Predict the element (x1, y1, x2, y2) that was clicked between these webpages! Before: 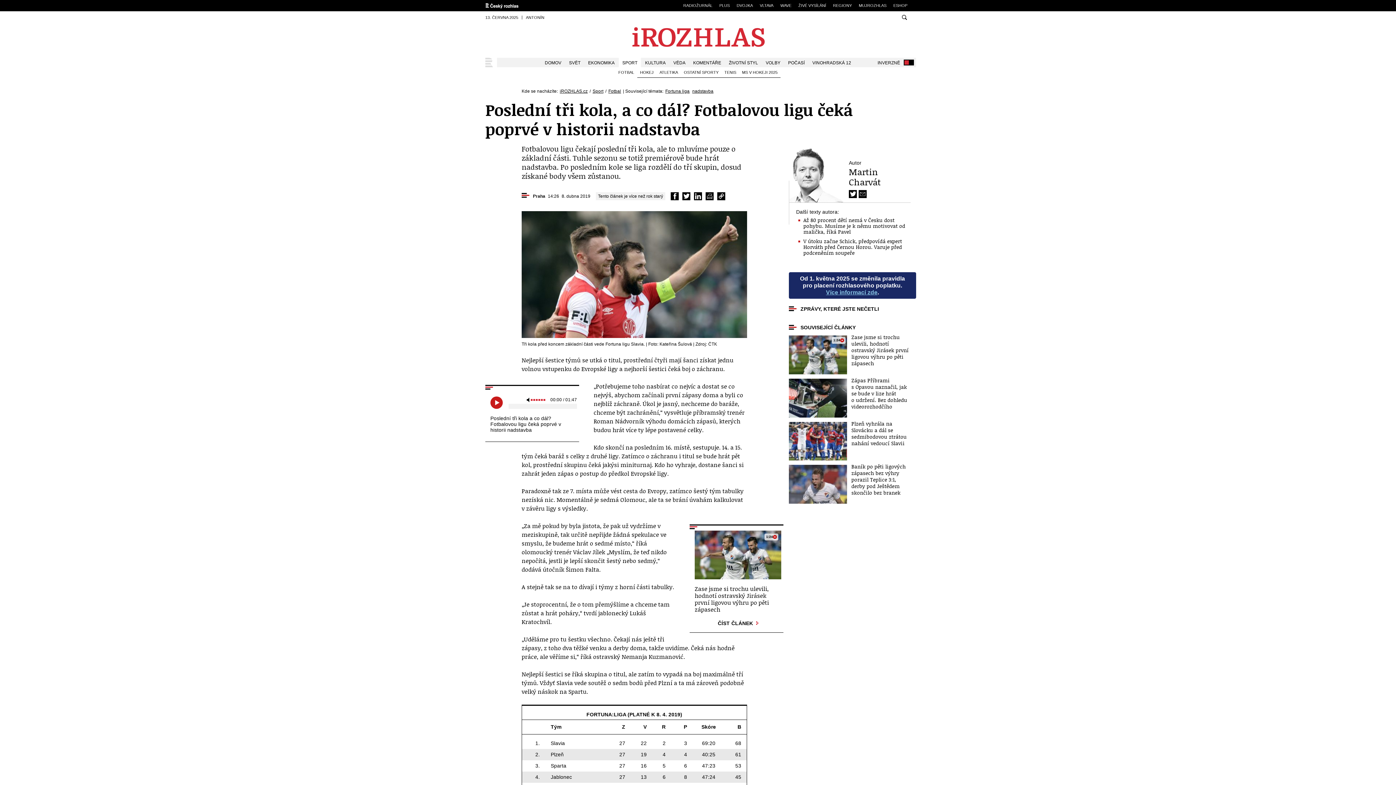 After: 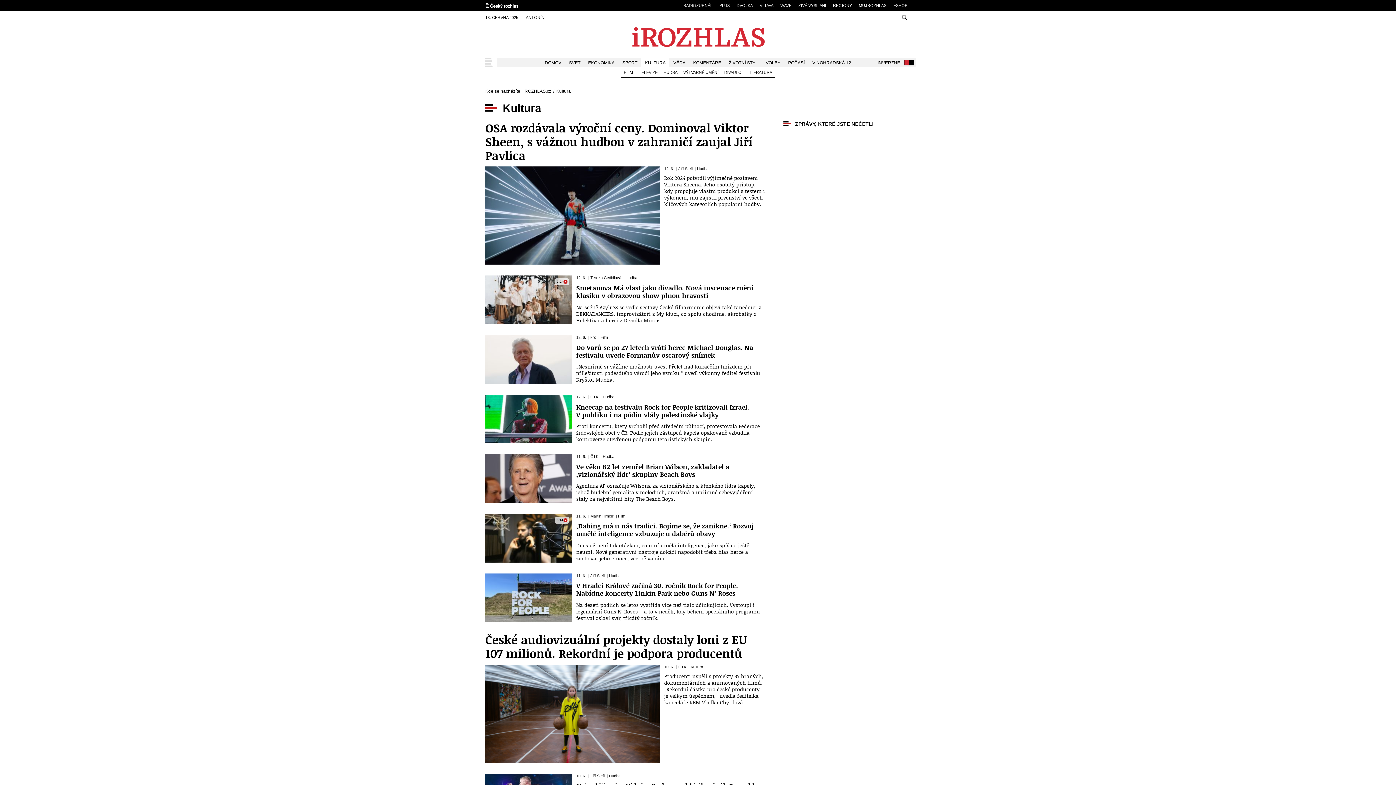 Action: label: KULTURA bbox: (641, 57, 669, 67)